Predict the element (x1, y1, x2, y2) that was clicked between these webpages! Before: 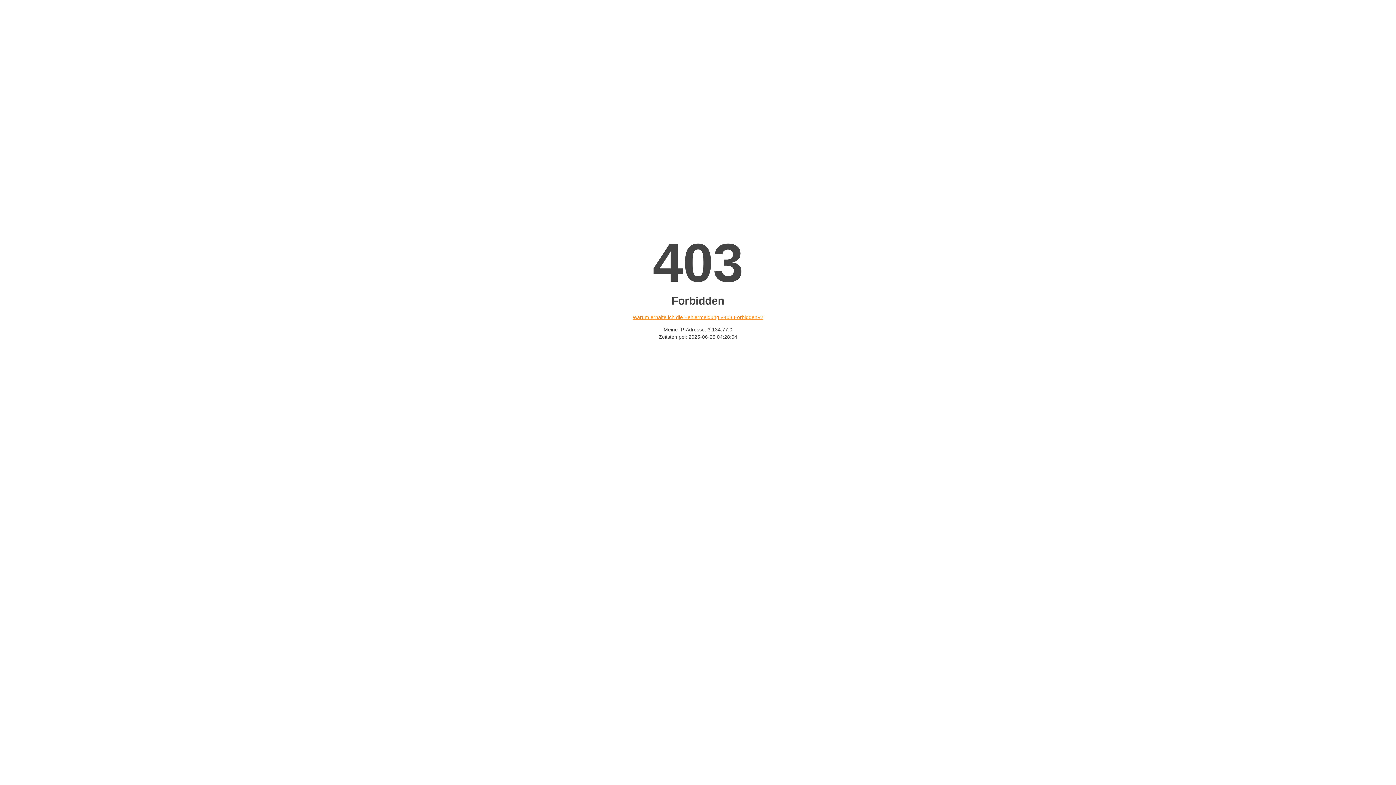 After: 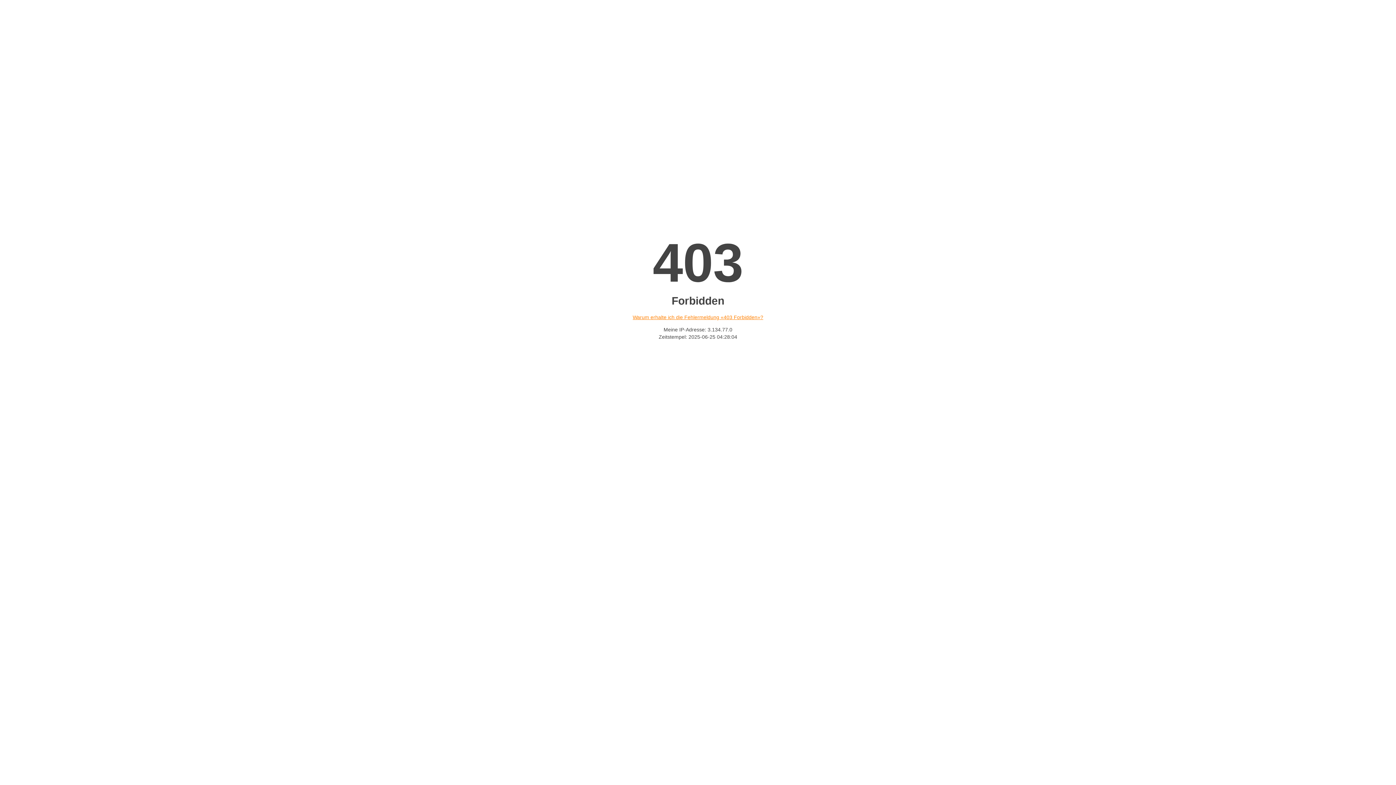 Action: label: Warum erhalte ich die Fehlermeldung «403 Forbidden»? bbox: (632, 314, 763, 320)